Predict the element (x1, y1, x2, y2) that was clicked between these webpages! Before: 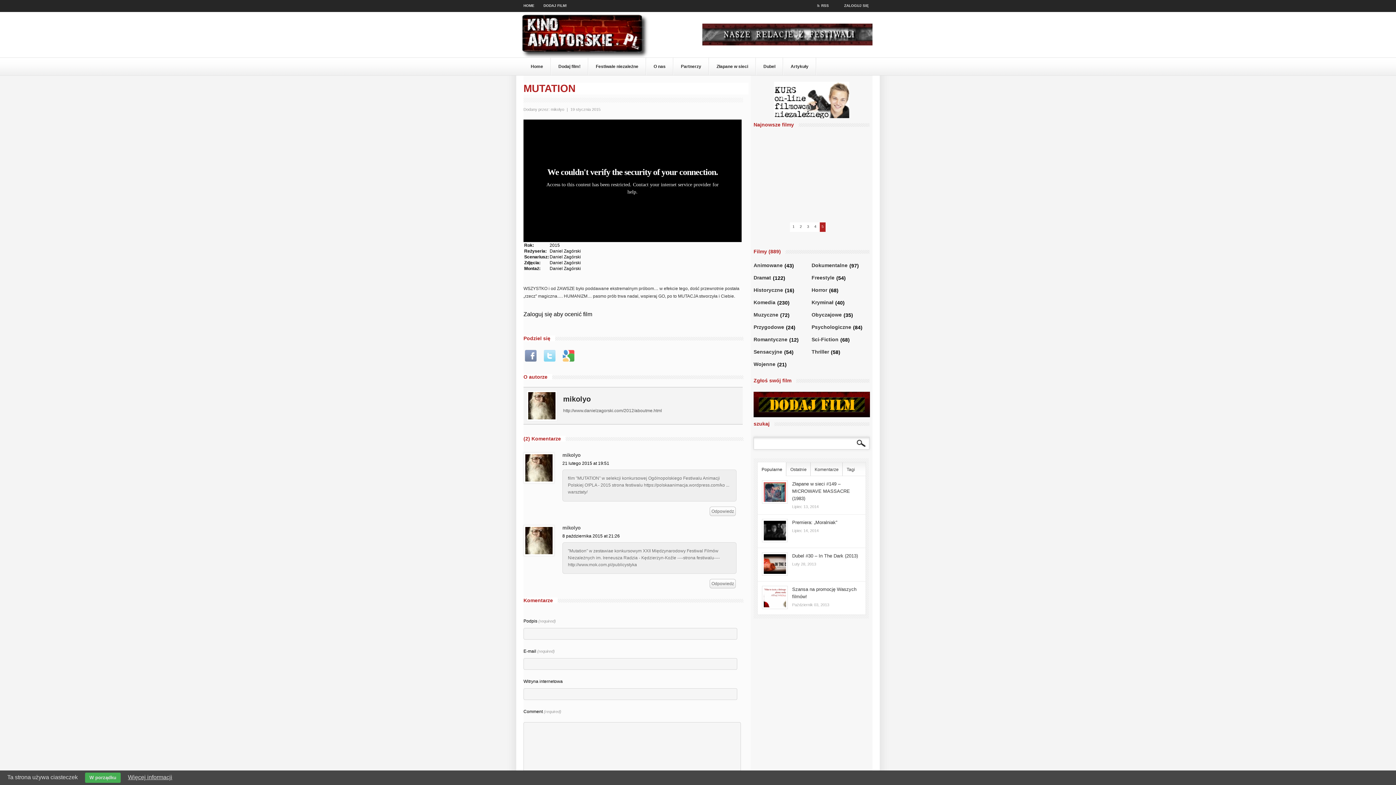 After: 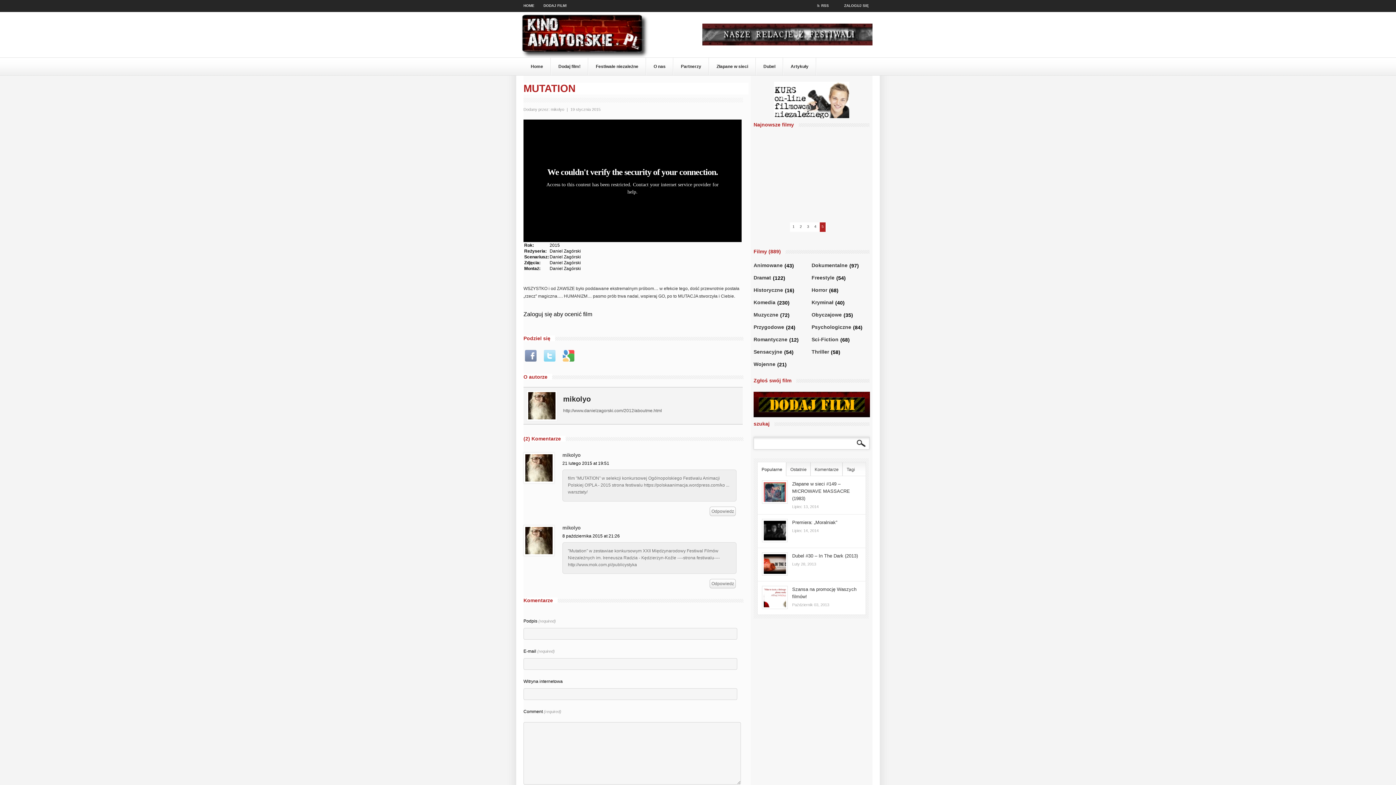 Action: bbox: (85, 773, 120, 783) label: W porządku